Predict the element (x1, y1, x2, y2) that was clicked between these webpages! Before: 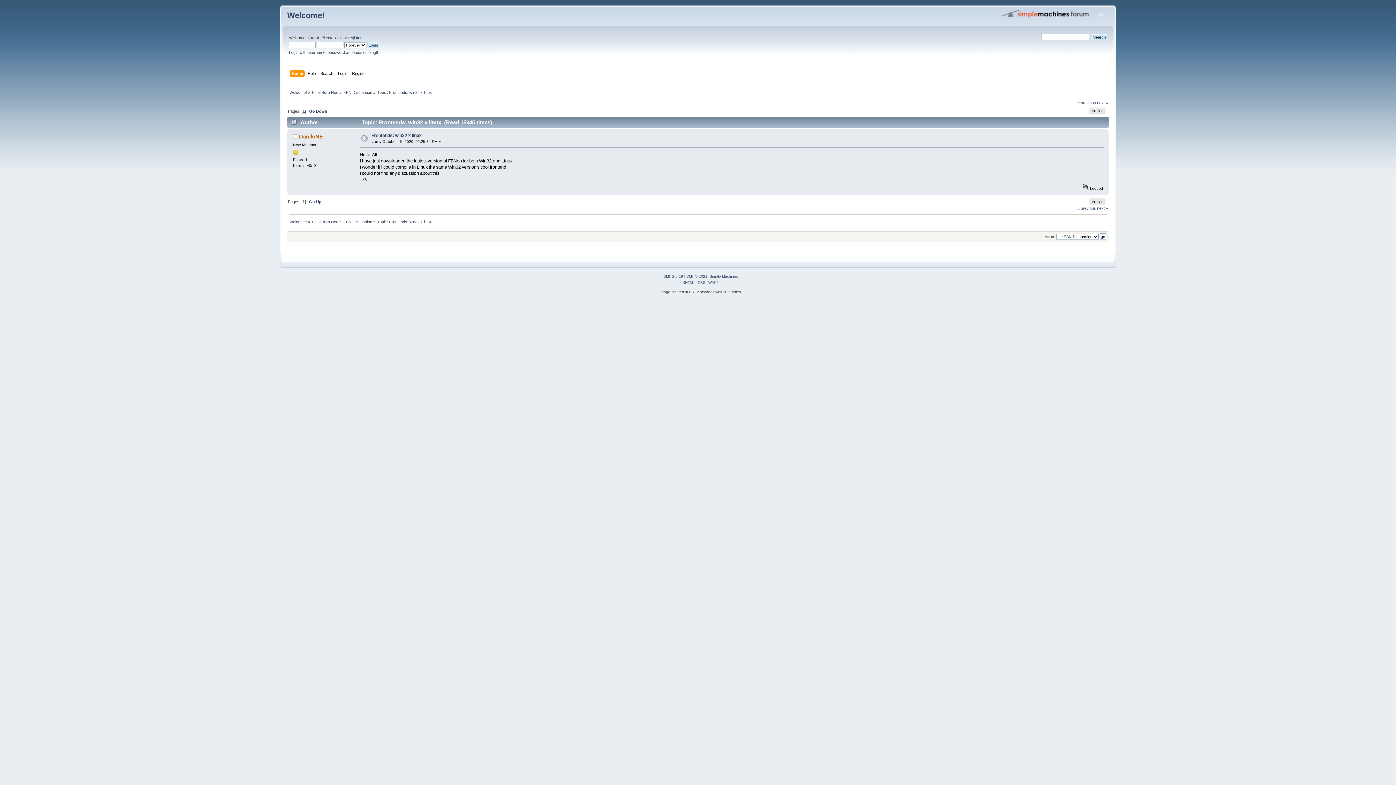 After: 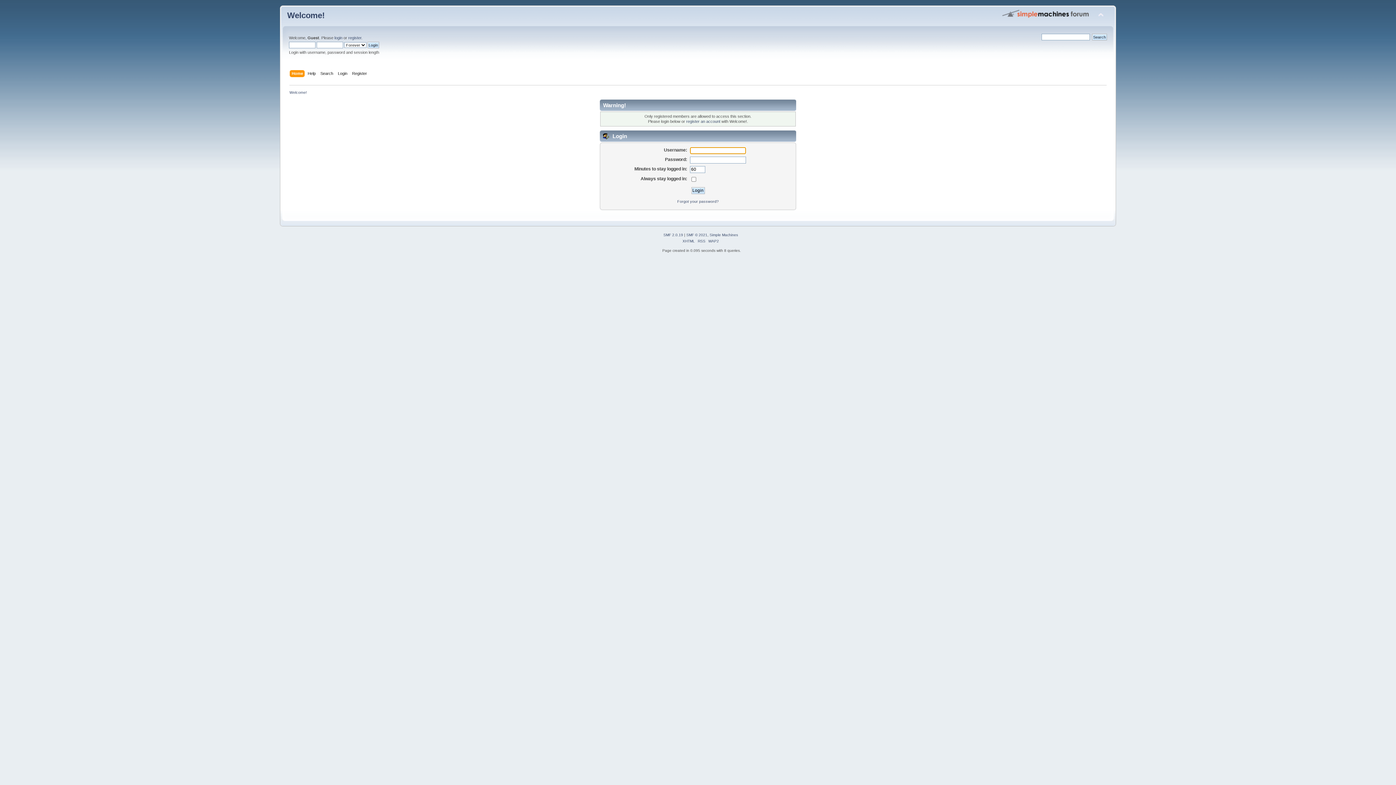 Action: bbox: (299, 133, 323, 139) label: DaniloNE